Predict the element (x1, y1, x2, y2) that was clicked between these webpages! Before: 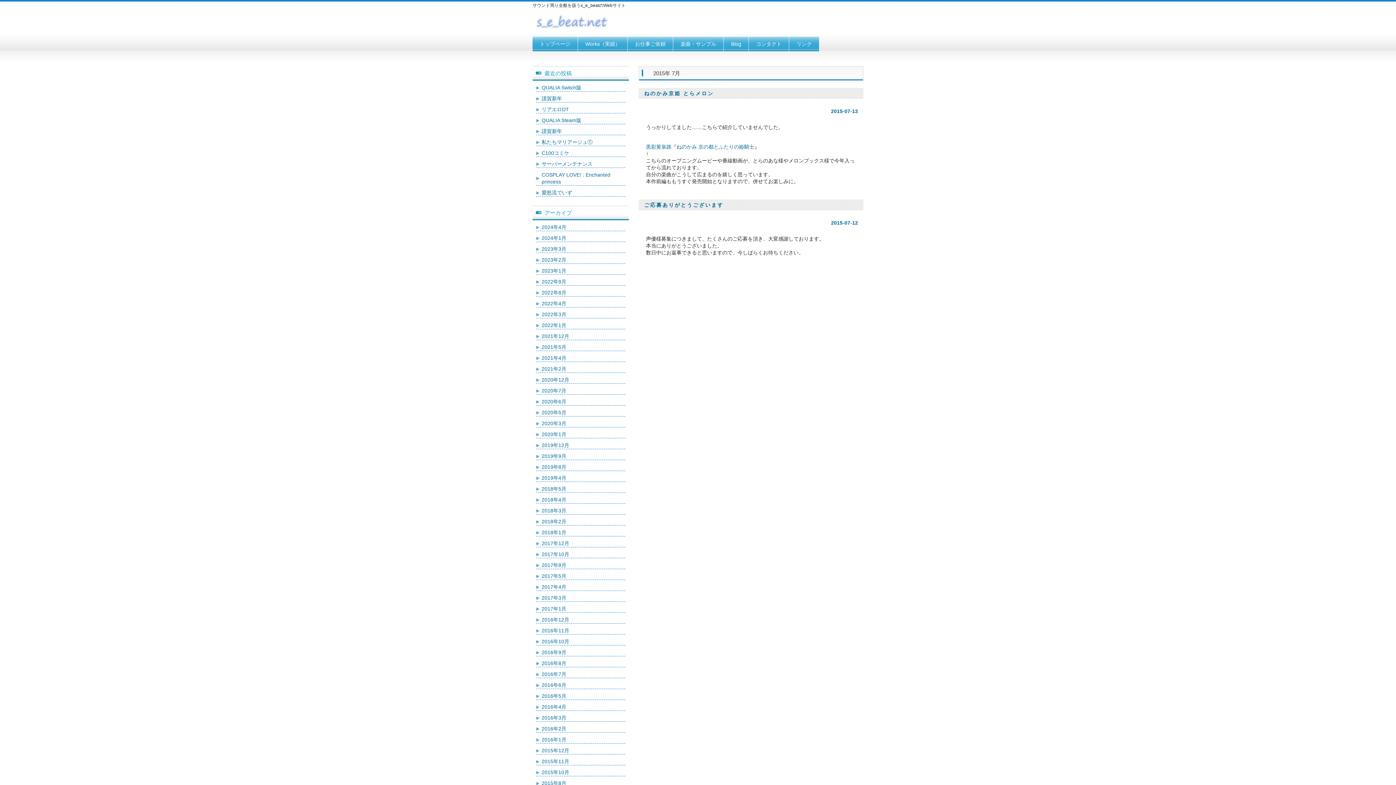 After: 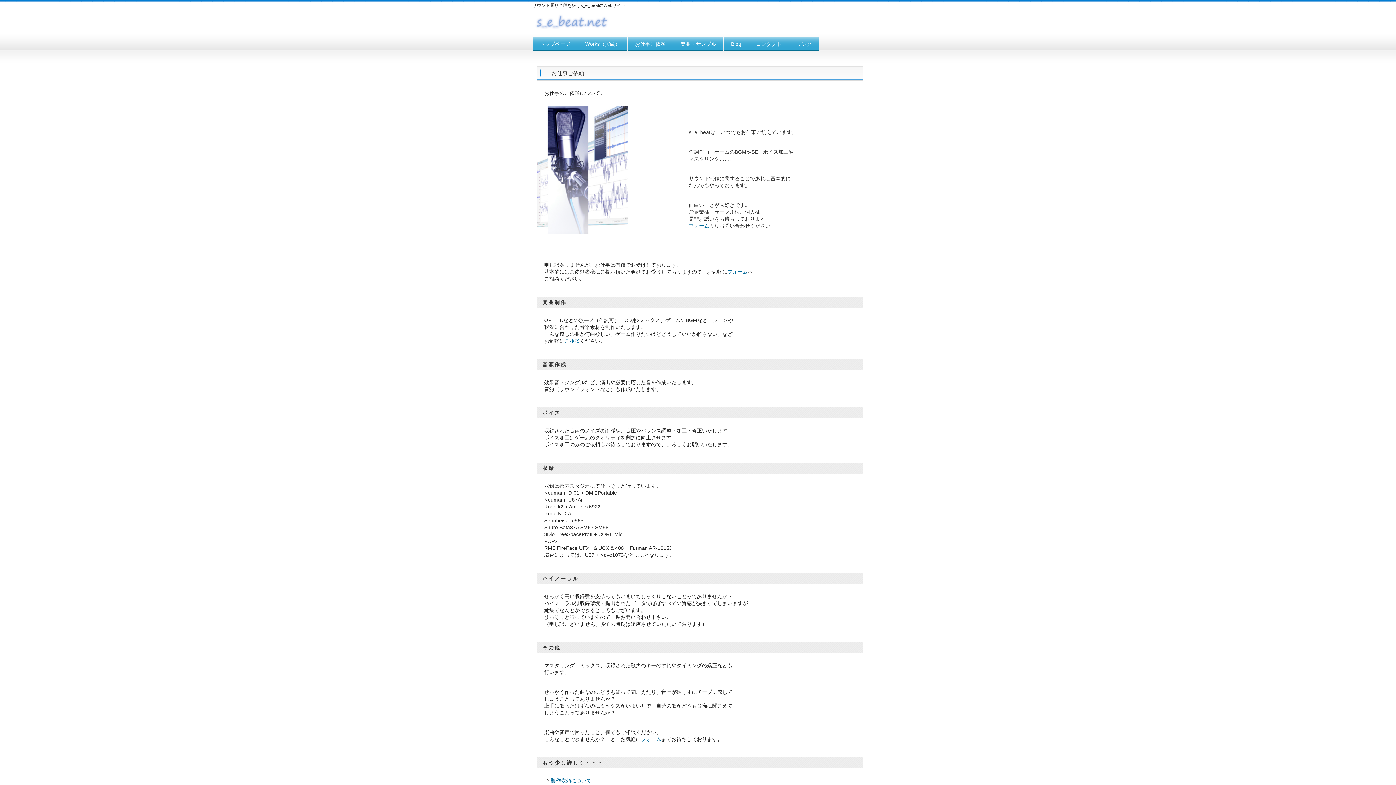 Action: label: お仕事ご依頼 bbox: (628, 36, 673, 51)